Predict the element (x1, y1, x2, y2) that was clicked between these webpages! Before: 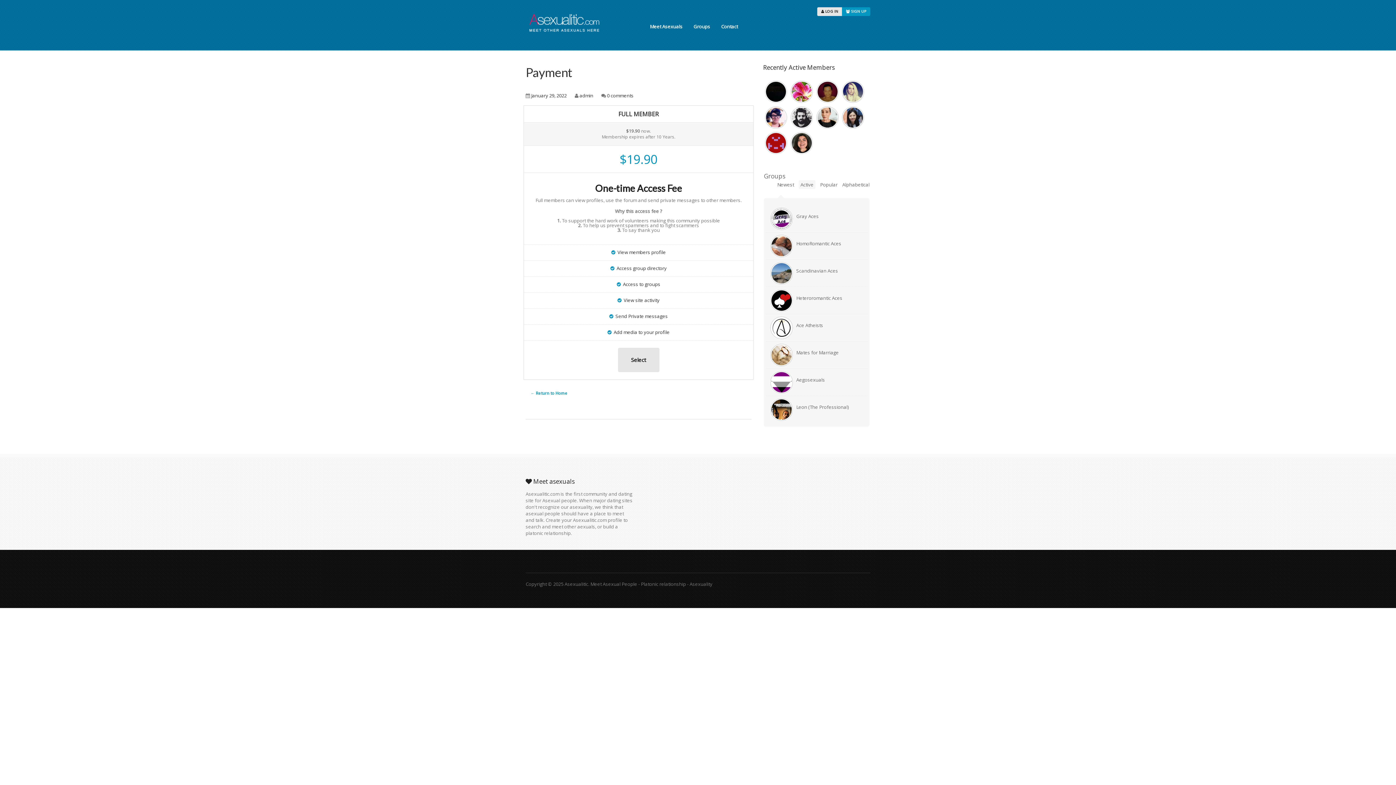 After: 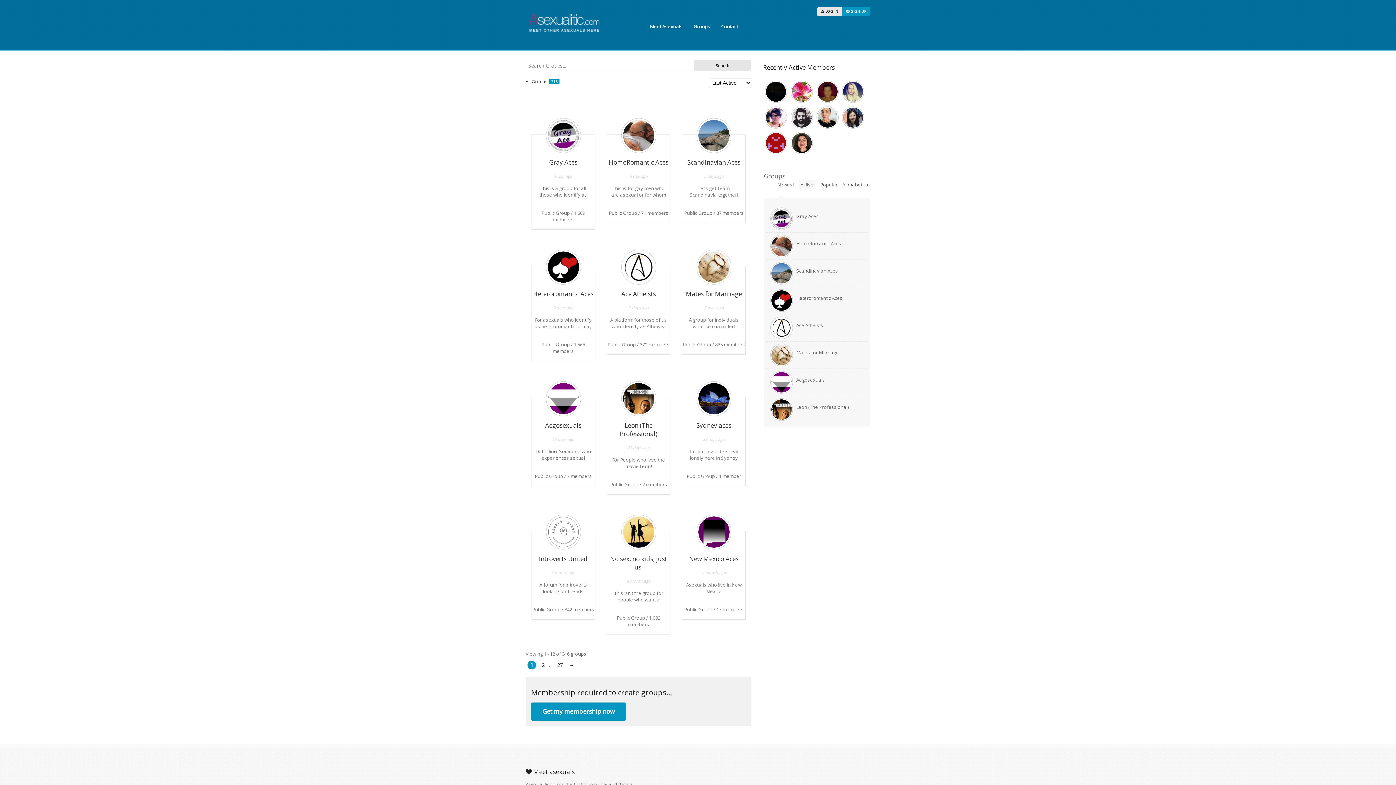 Action: label: Groups bbox: (688, 20, 715, 33)